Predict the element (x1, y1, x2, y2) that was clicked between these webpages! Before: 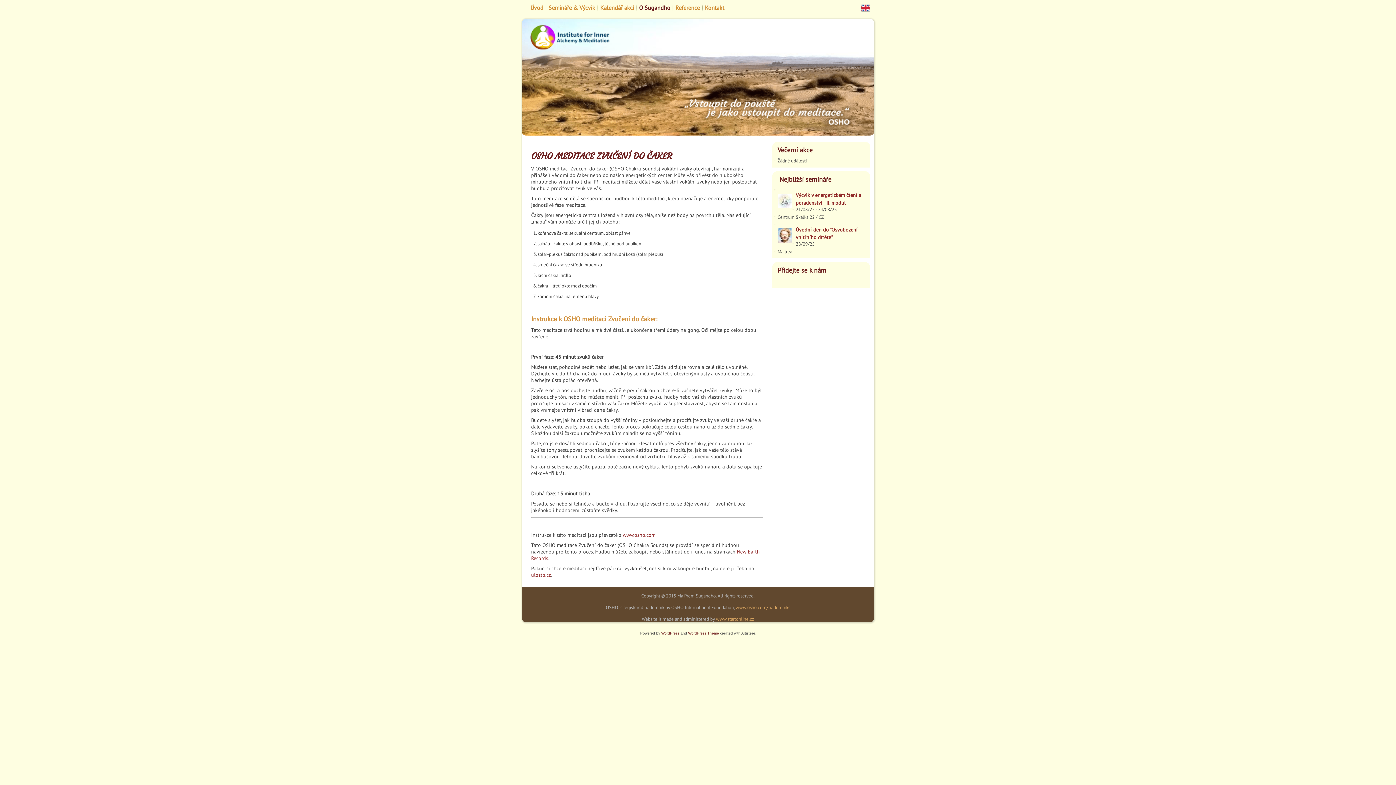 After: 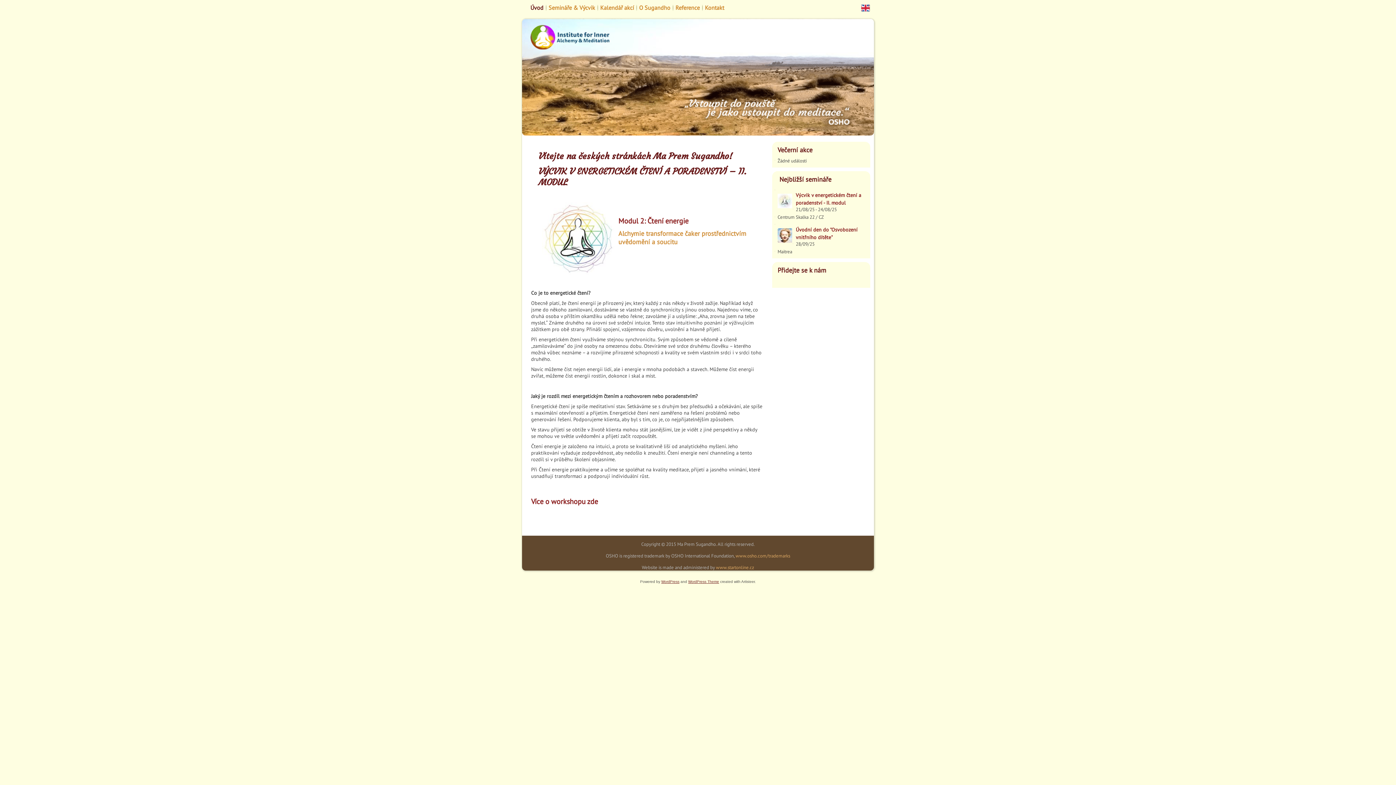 Action: bbox: (522, 18, 874, 135)